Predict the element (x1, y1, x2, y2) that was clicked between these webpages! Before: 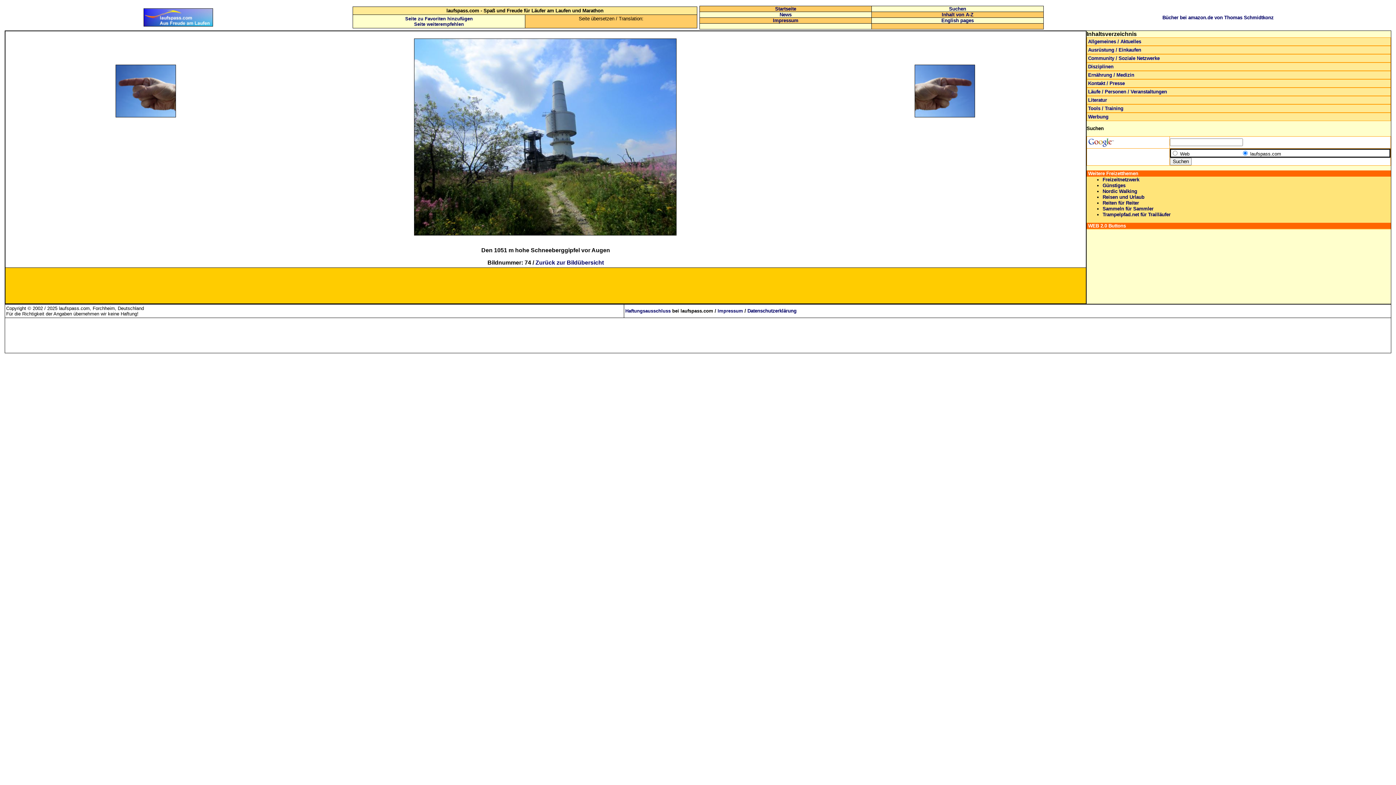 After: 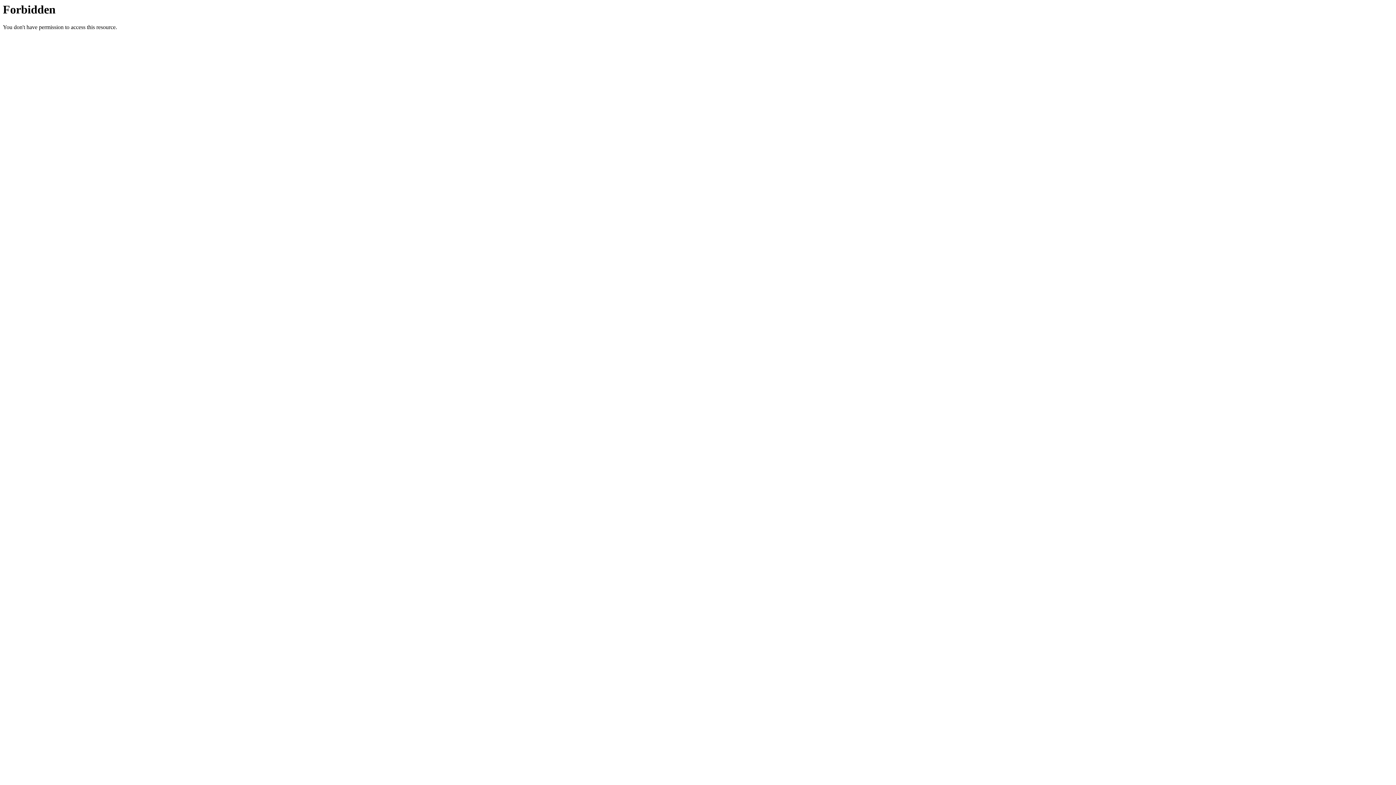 Action: bbox: (1102, 182, 1125, 188) label: Günstiges